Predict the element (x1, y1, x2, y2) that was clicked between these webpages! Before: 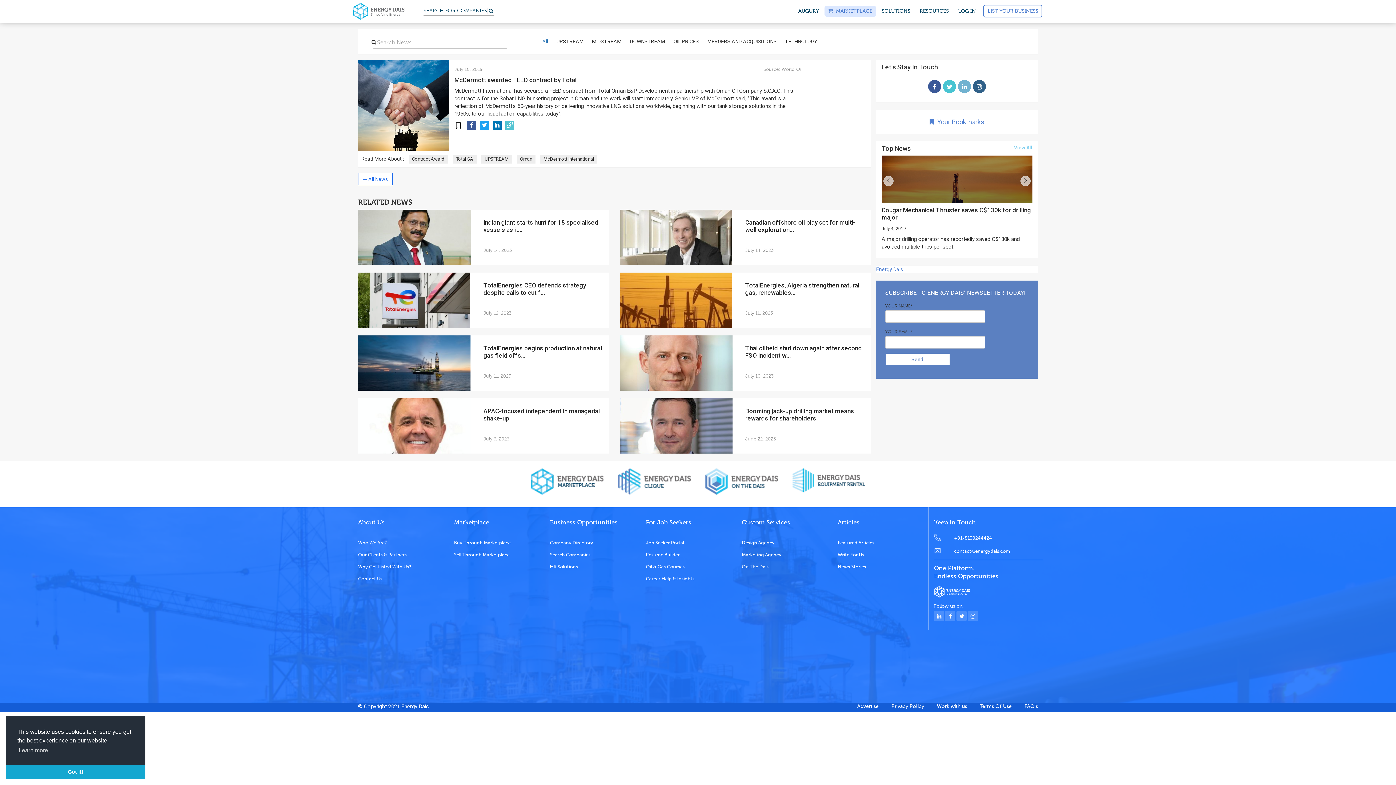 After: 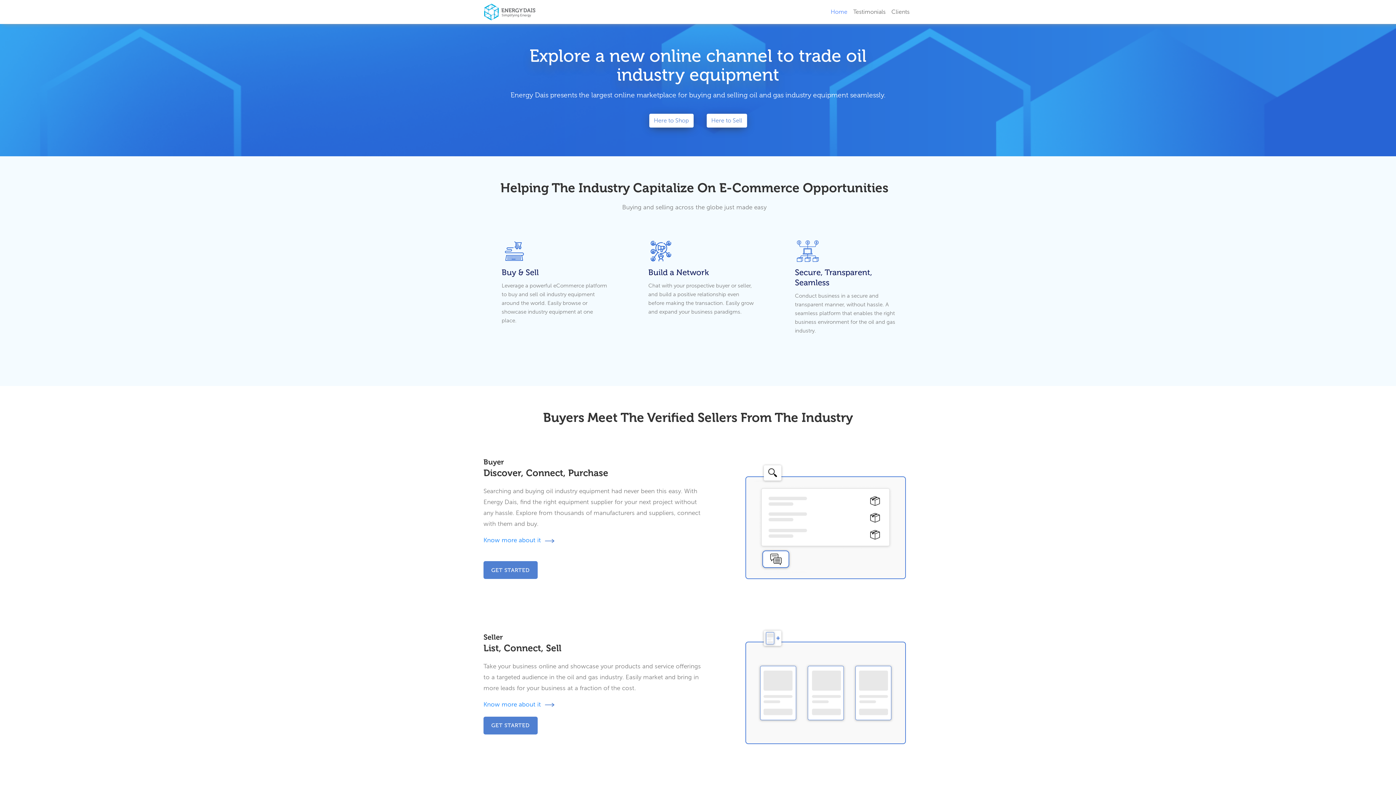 Action: bbox: (530, 478, 603, 484)